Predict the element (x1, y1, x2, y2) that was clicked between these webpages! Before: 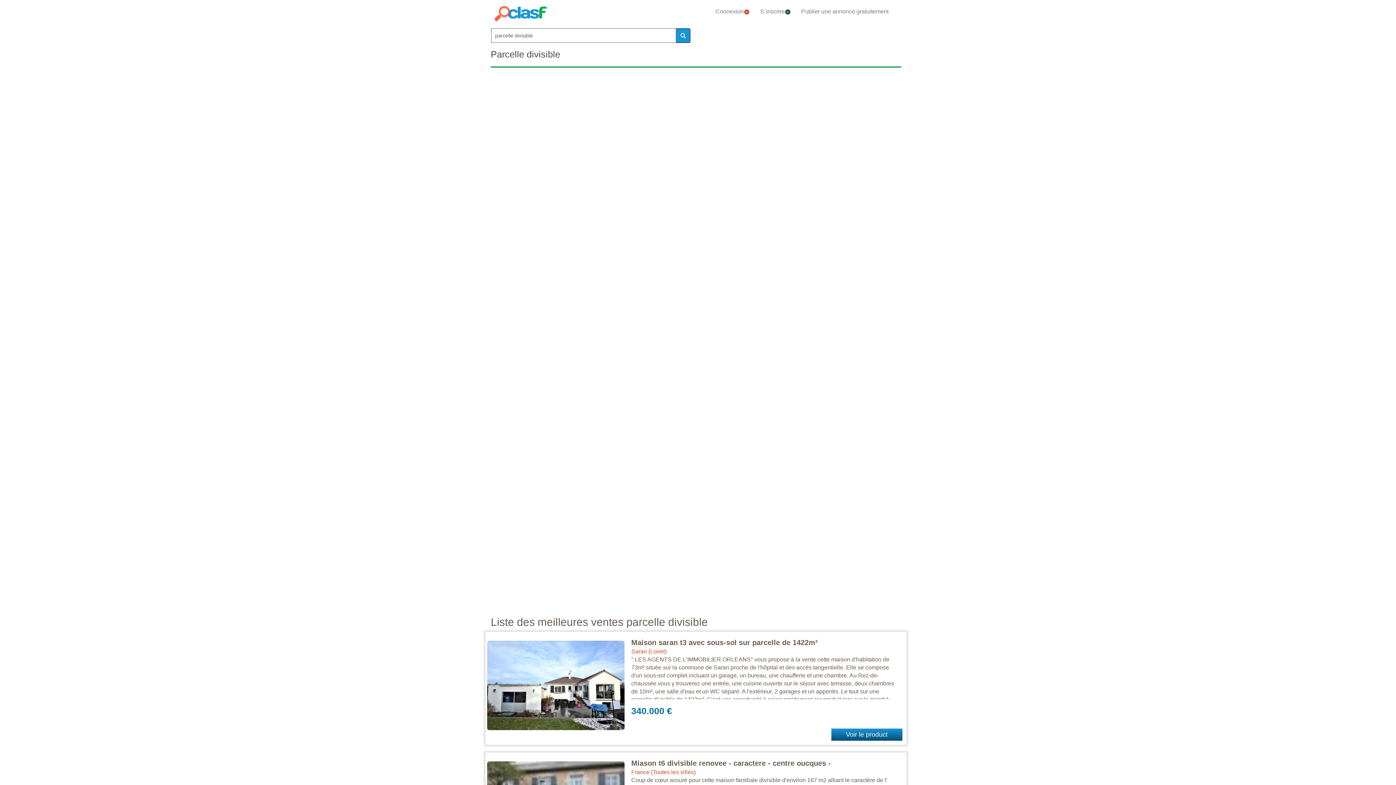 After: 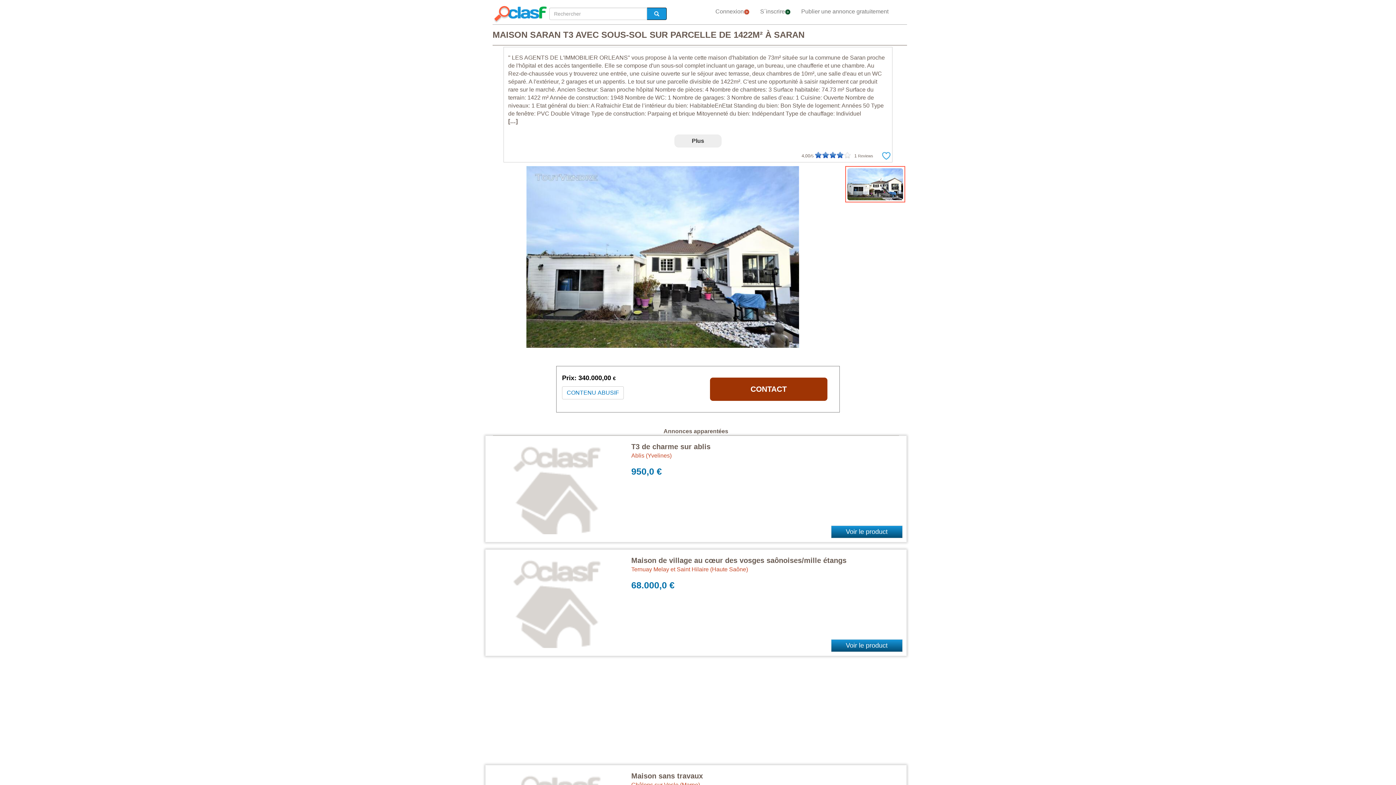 Action: bbox: (631, 638, 818, 646) label: Maison saran t3 avec sous-sol sur parcelle de 1422m²